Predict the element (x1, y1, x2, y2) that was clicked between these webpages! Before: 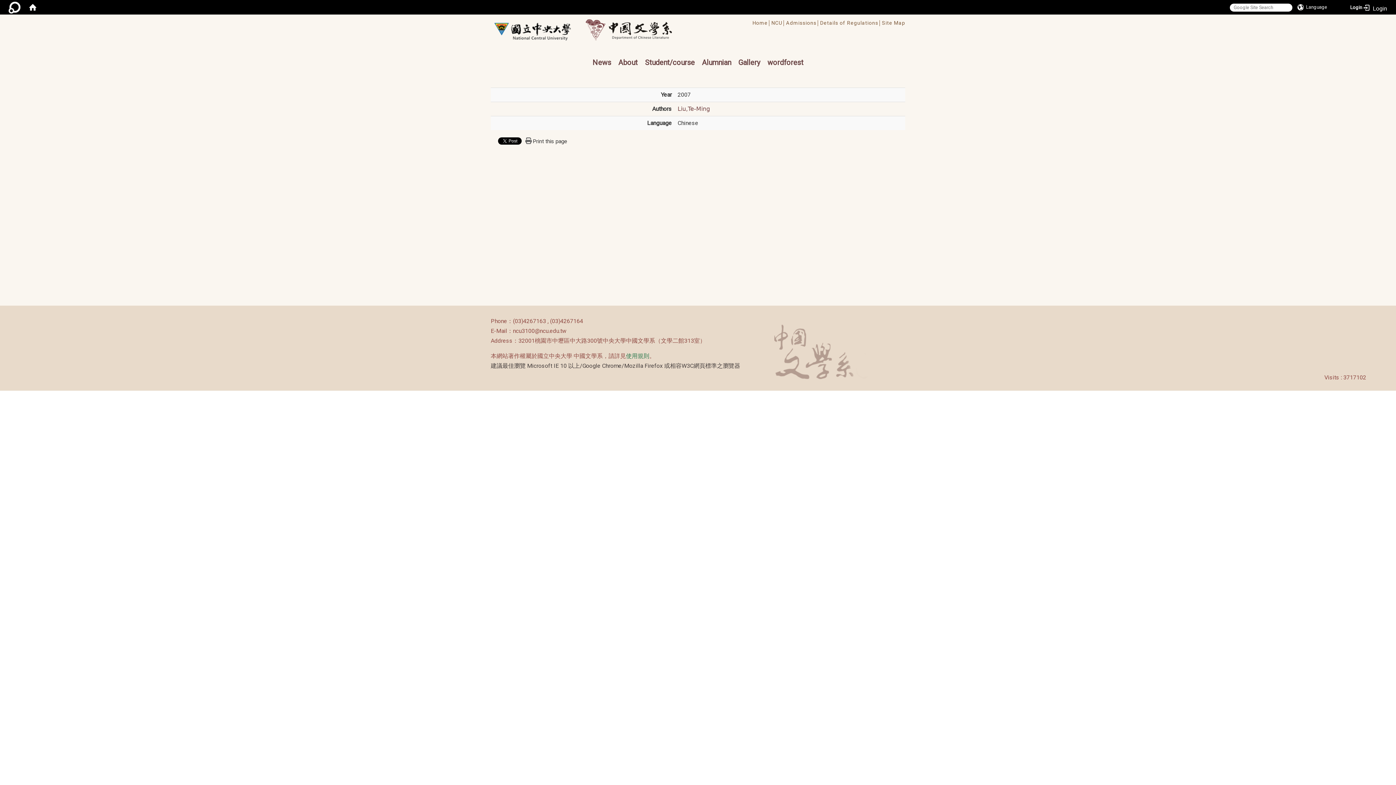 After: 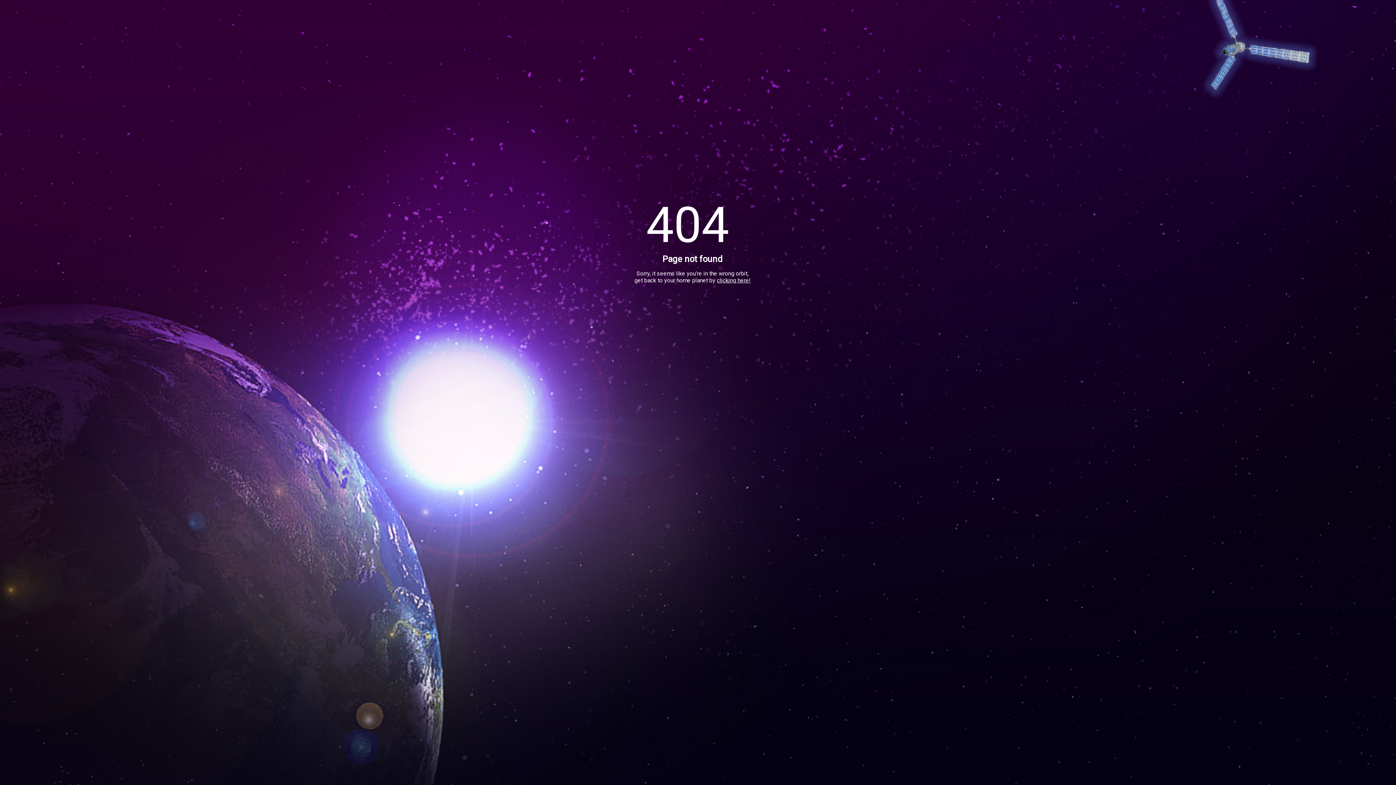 Action: label: /accesskey"" title="Main menu">::: bbox: (690, 13, 775, 21)